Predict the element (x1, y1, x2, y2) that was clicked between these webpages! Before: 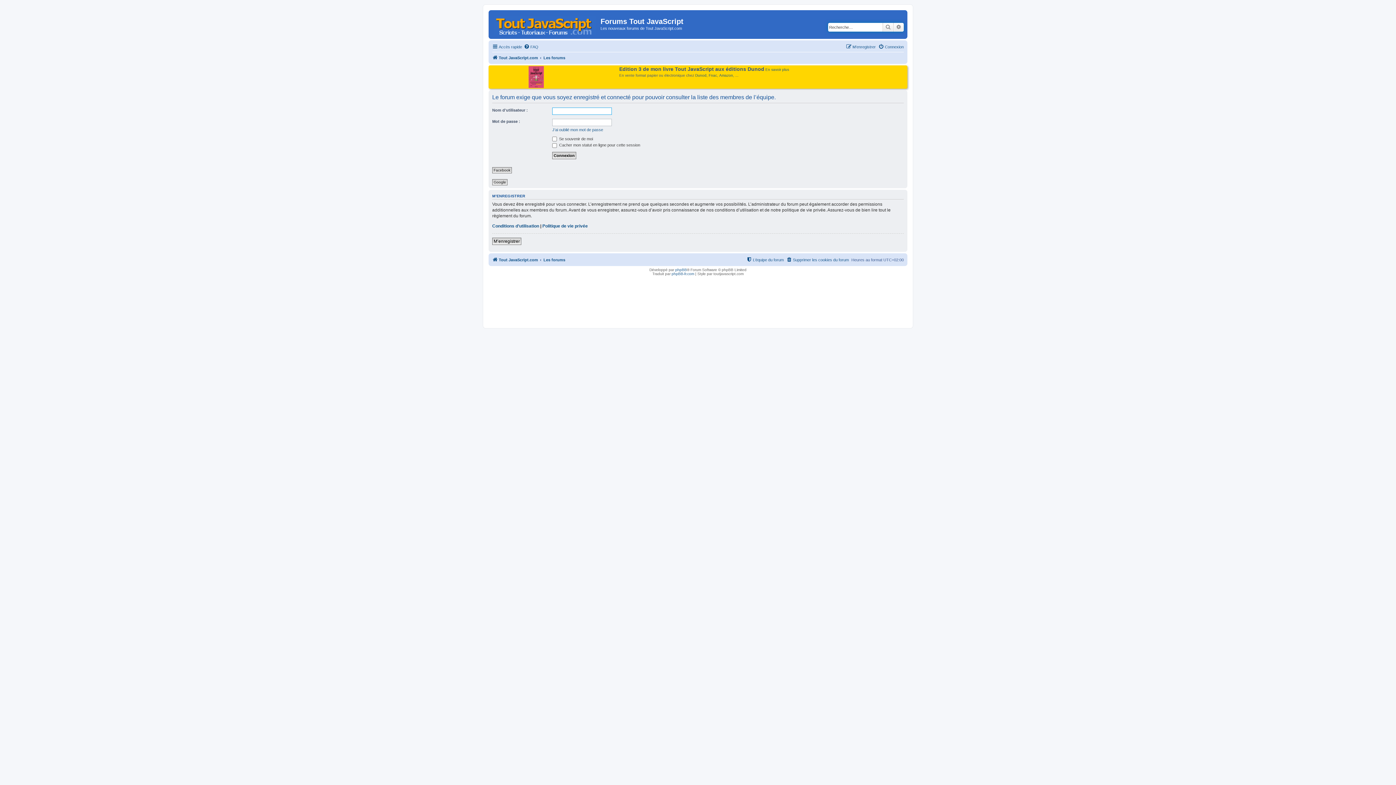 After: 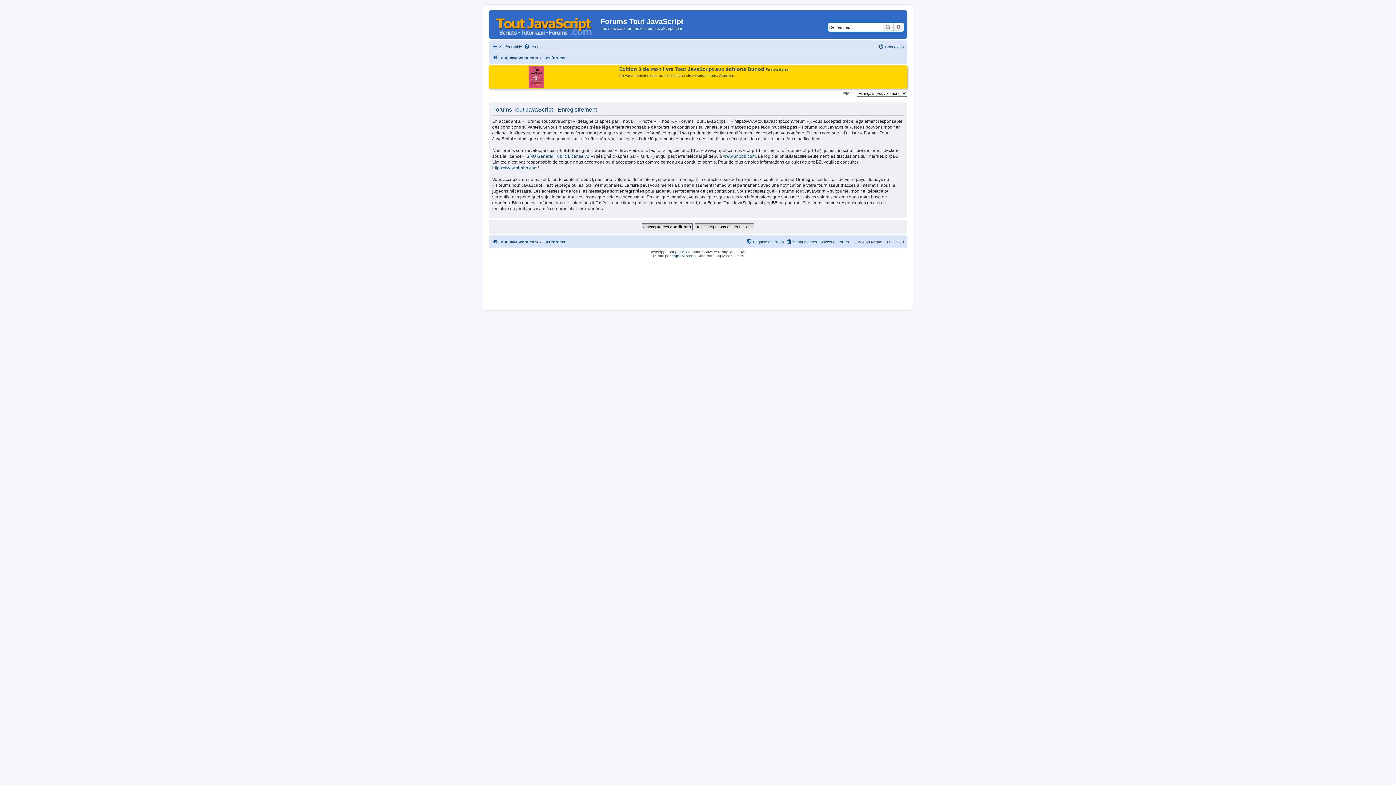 Action: bbox: (846, 42, 876, 51) label: M’enregistrer